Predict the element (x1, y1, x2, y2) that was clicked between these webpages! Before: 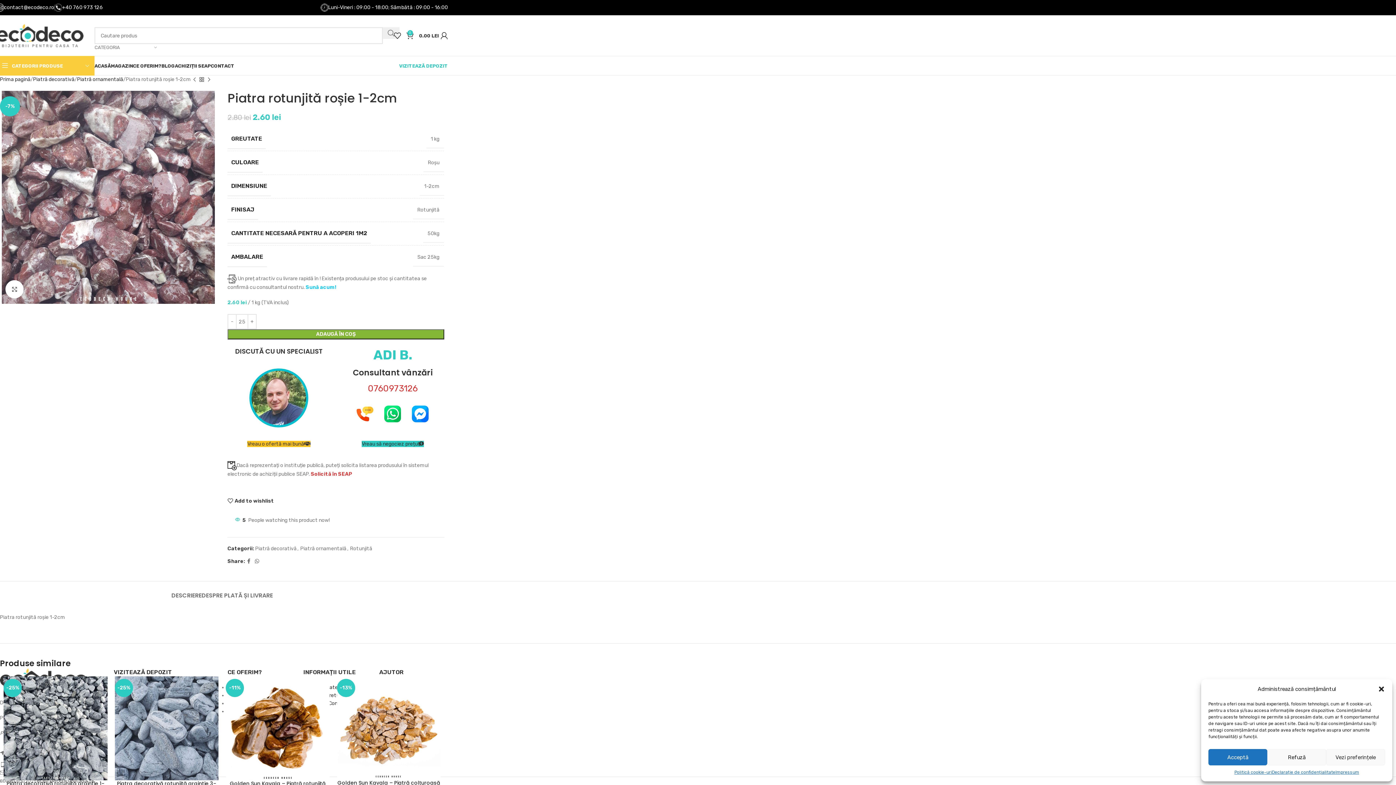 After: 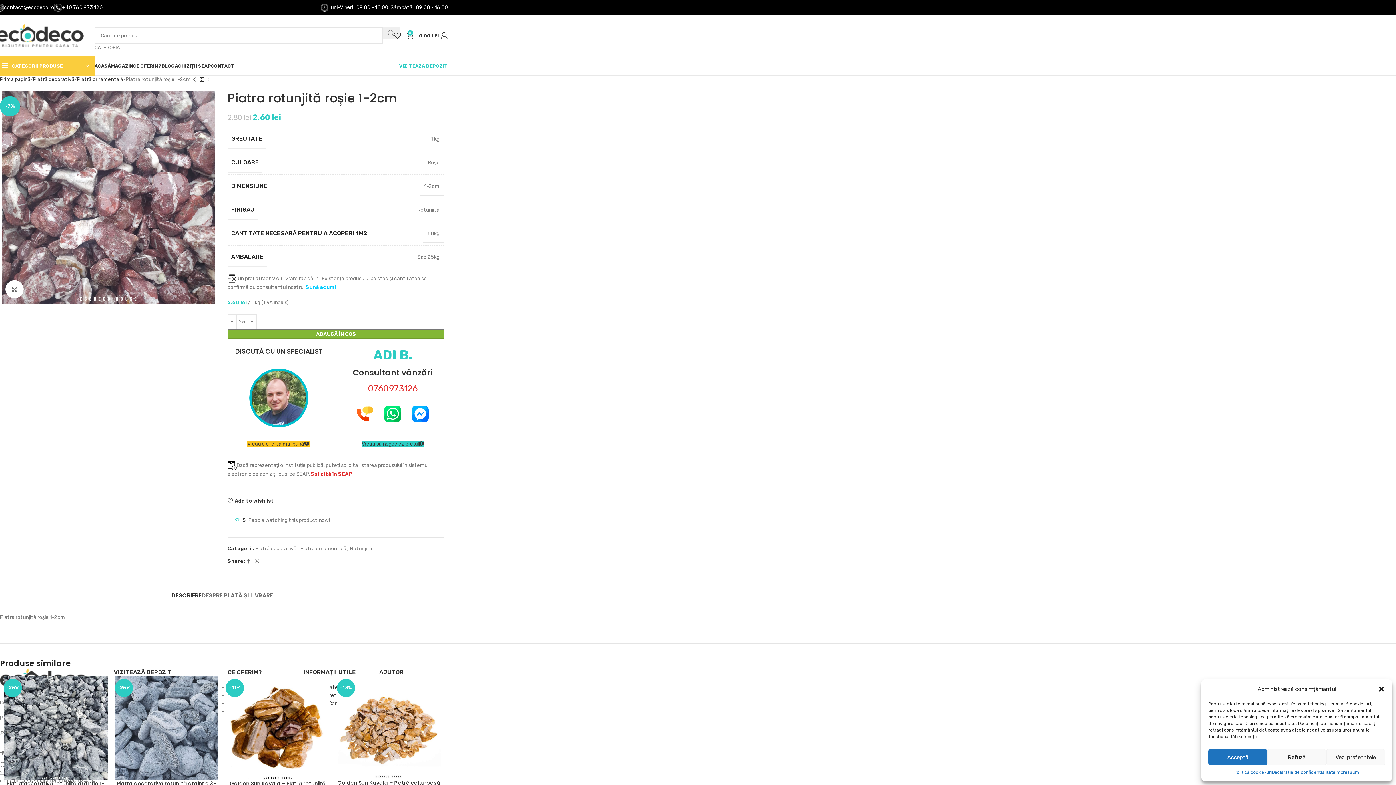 Action: label: DESCRIERE bbox: (171, 581, 201, 602)